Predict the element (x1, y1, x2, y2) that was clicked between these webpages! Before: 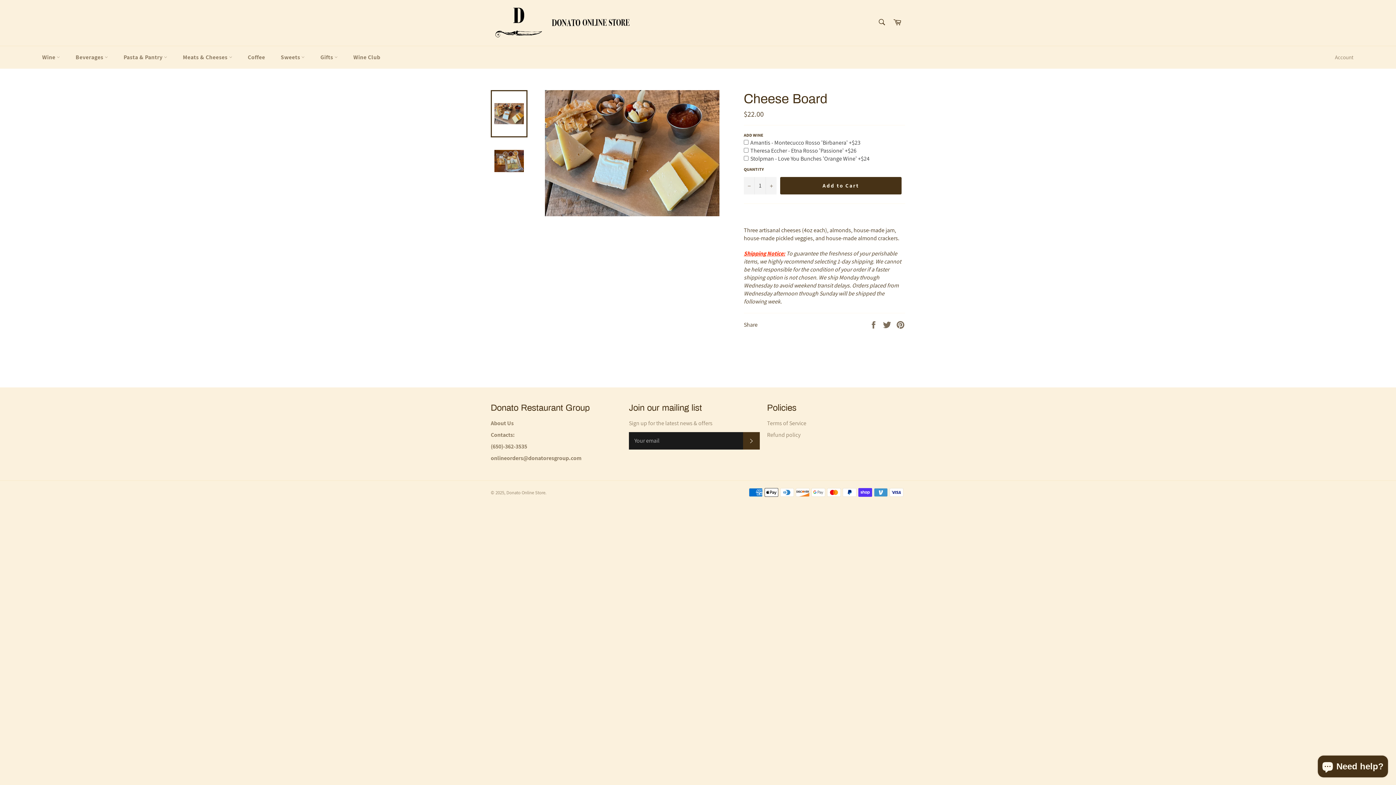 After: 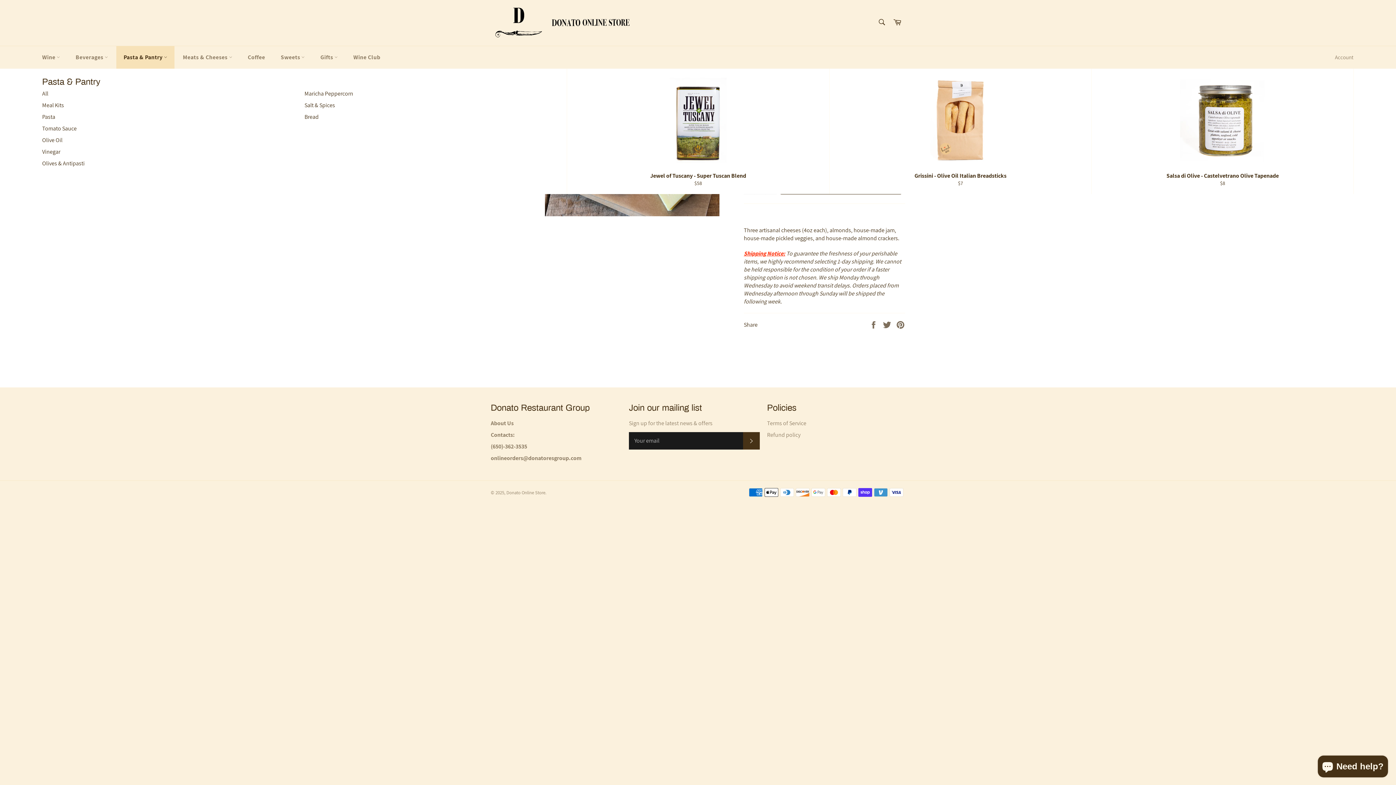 Action: label: Pasta & Pantry  bbox: (116, 46, 174, 68)